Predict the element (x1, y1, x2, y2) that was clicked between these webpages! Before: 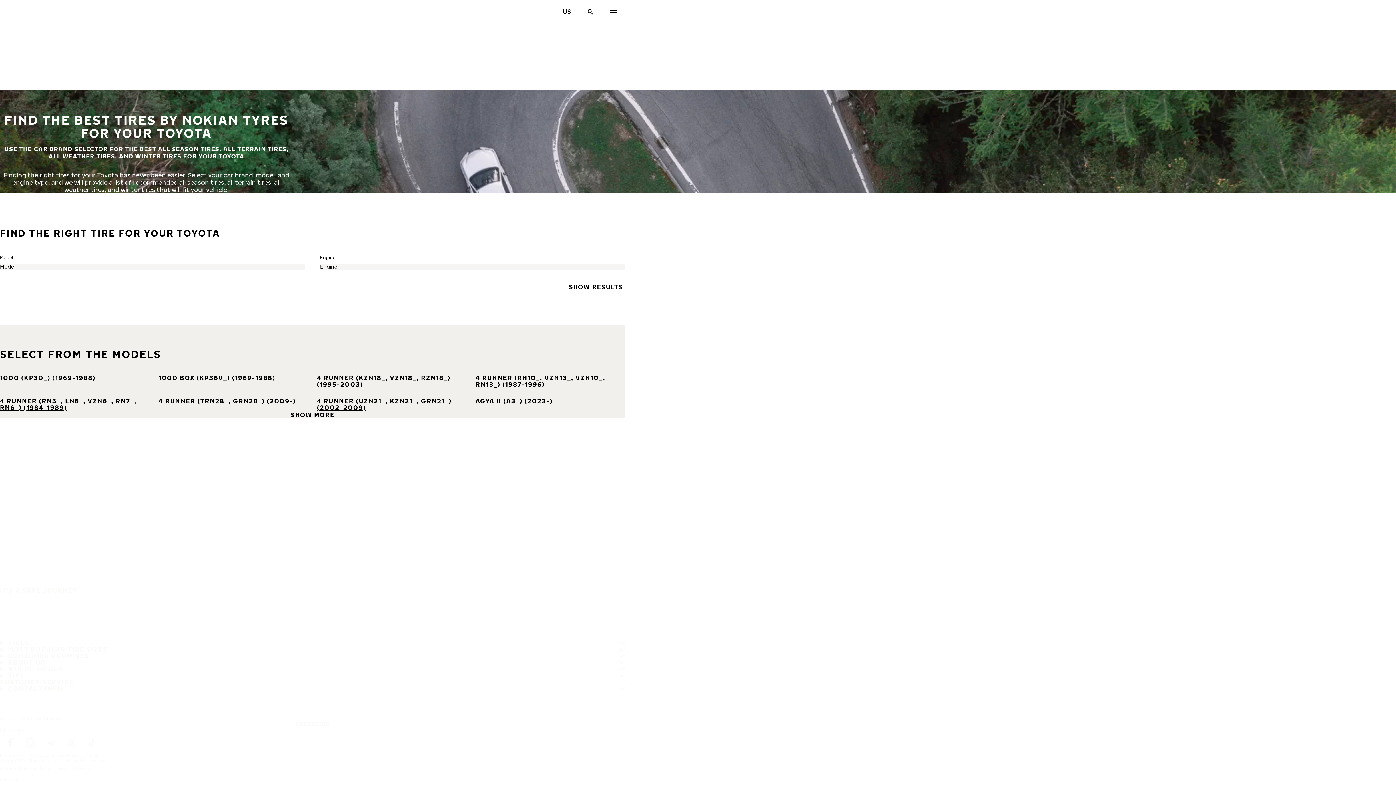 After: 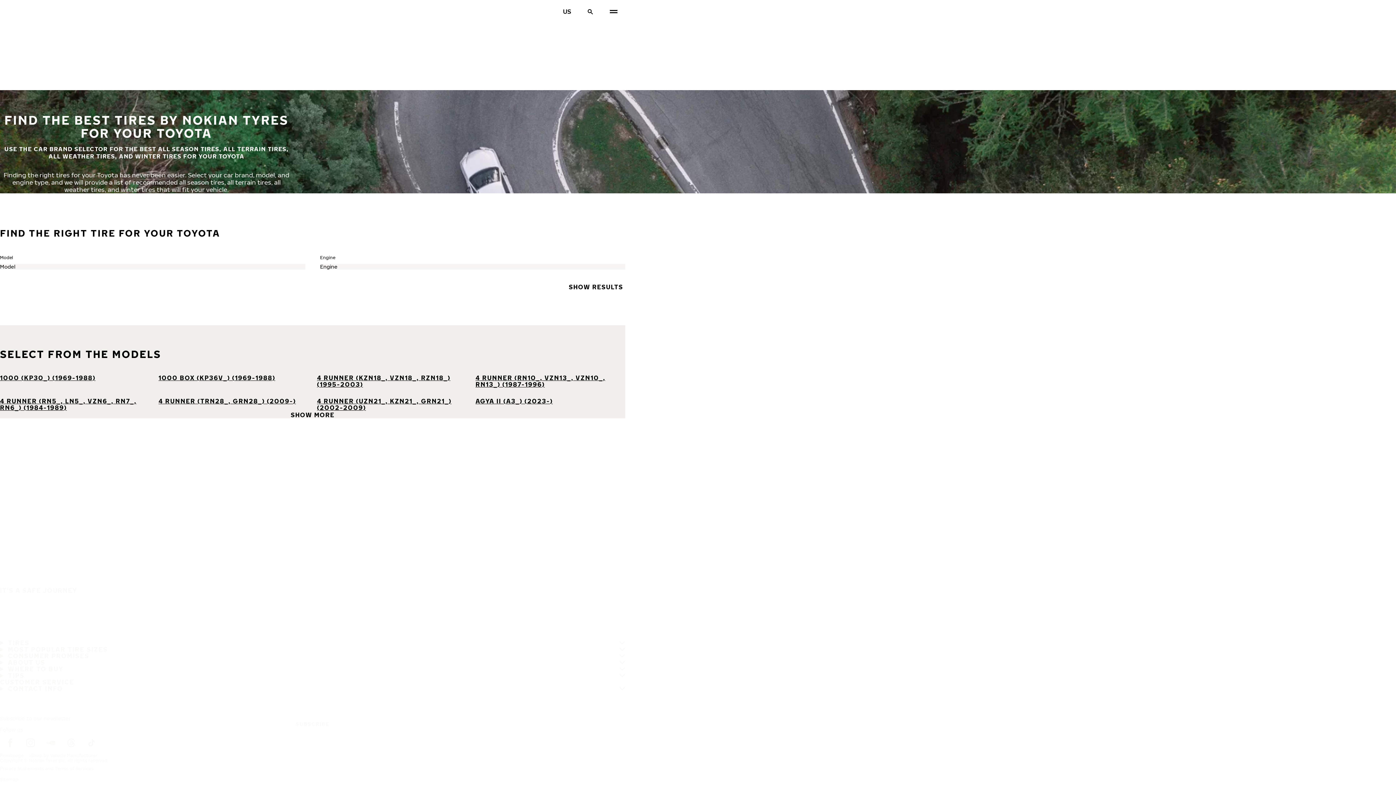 Action: label: TikTok bbox: (81, 733, 101, 753)